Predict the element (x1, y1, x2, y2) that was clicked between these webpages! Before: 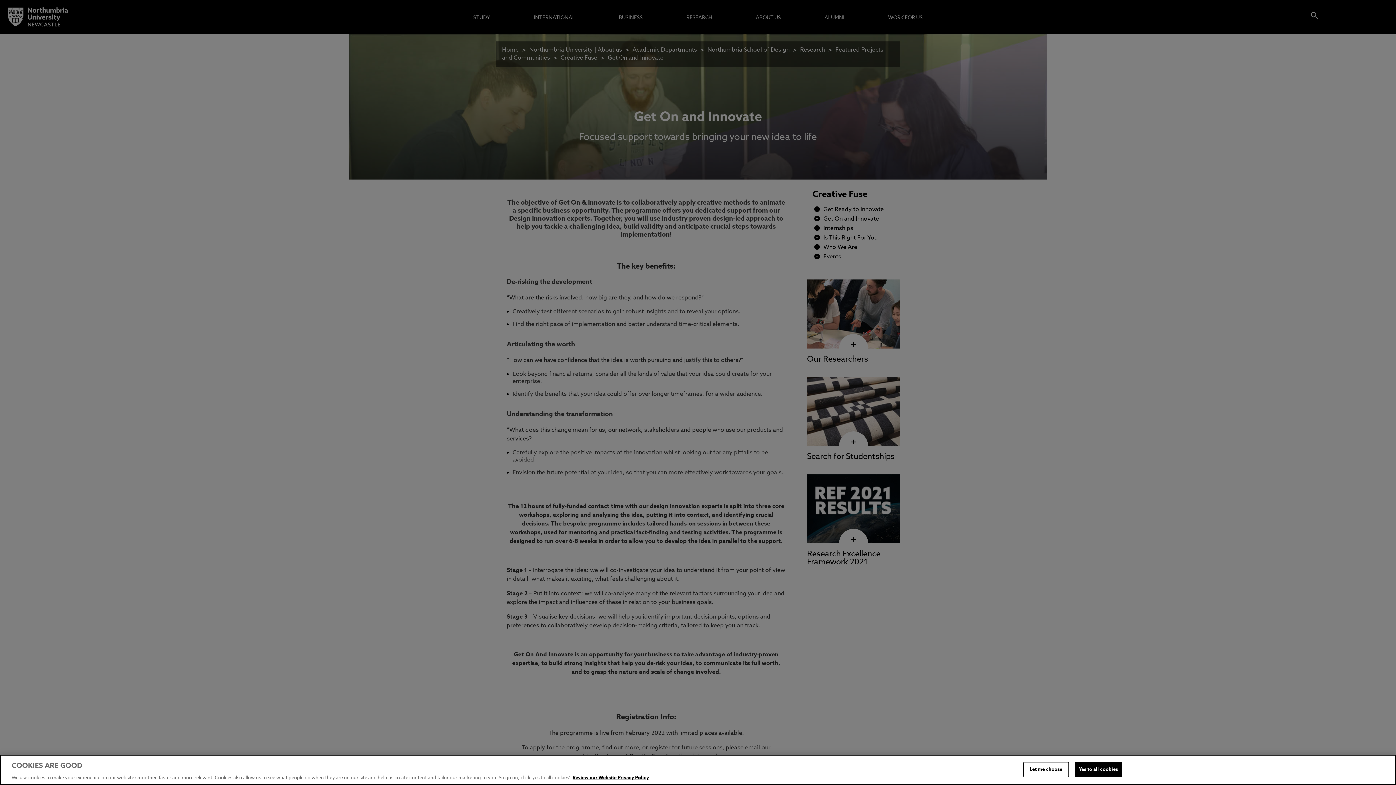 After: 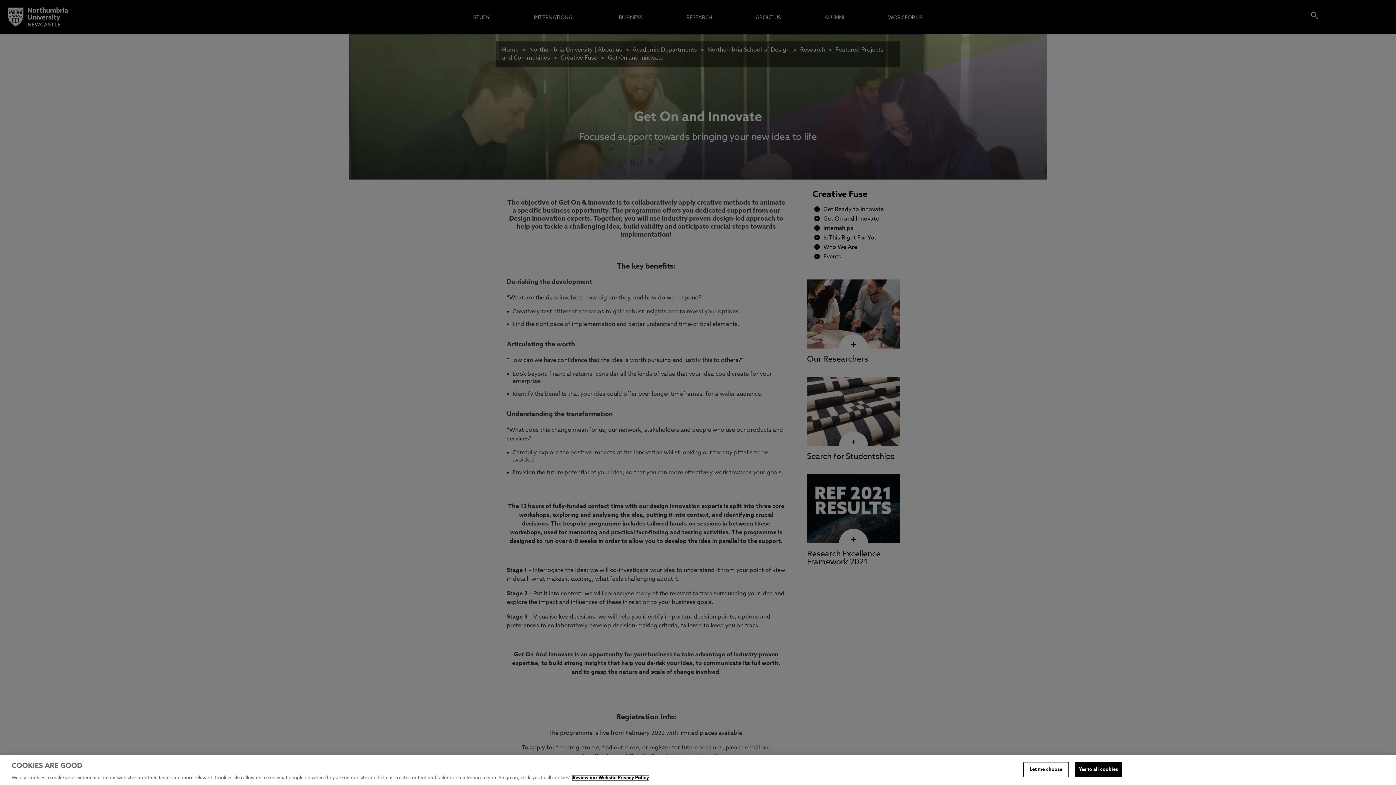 Action: label: More information about your privacy, opens in a new tab bbox: (572, 776, 649, 780)